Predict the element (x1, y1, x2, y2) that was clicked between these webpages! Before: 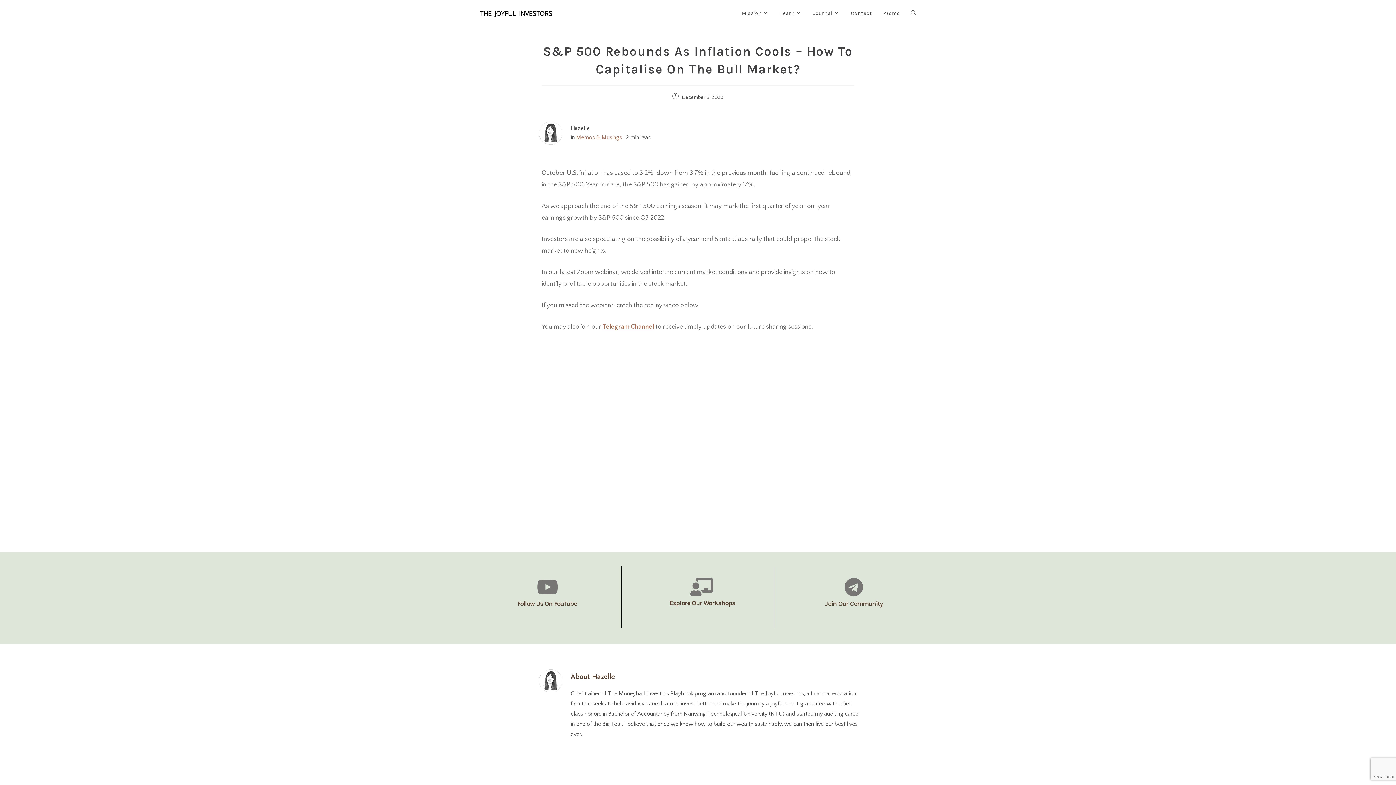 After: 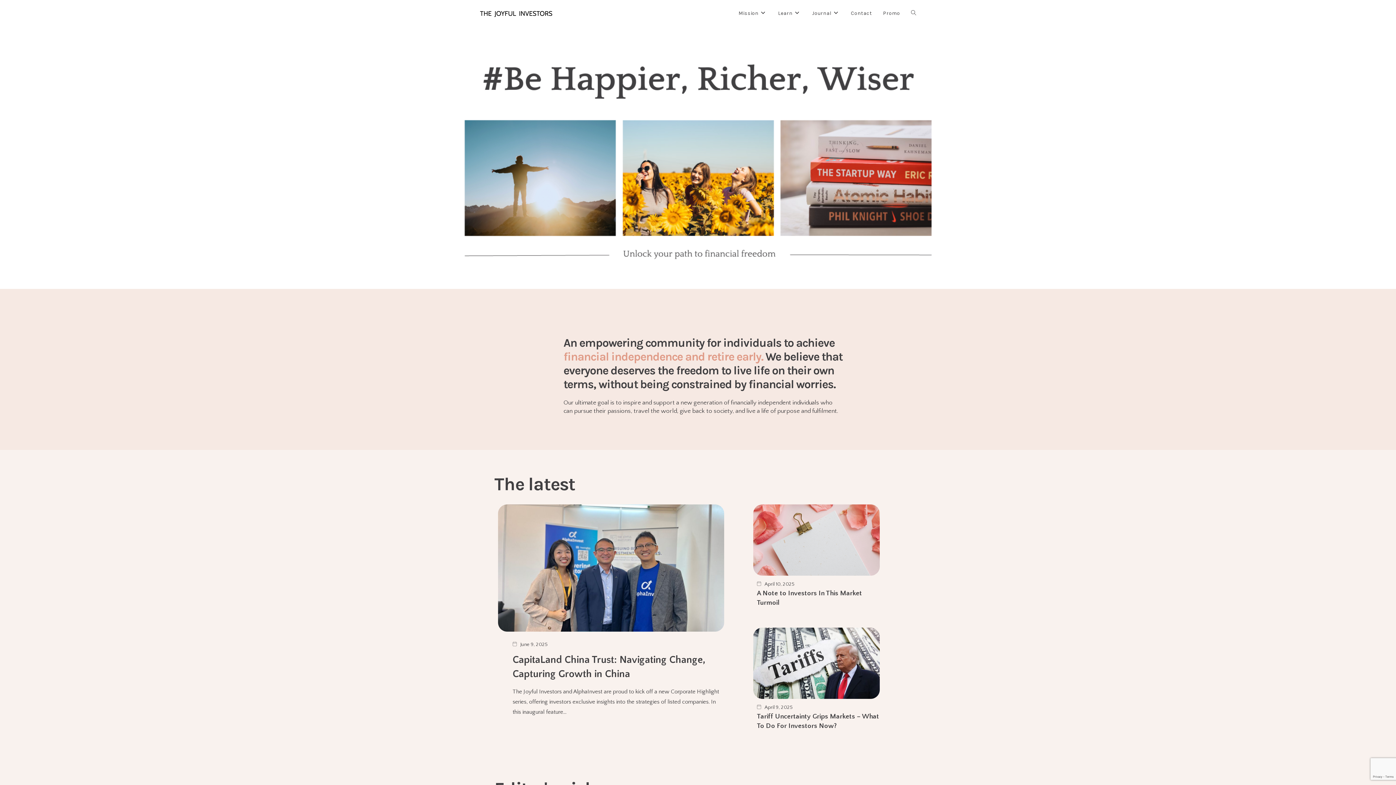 Action: bbox: (807, 0, 845, 26) label: Journal